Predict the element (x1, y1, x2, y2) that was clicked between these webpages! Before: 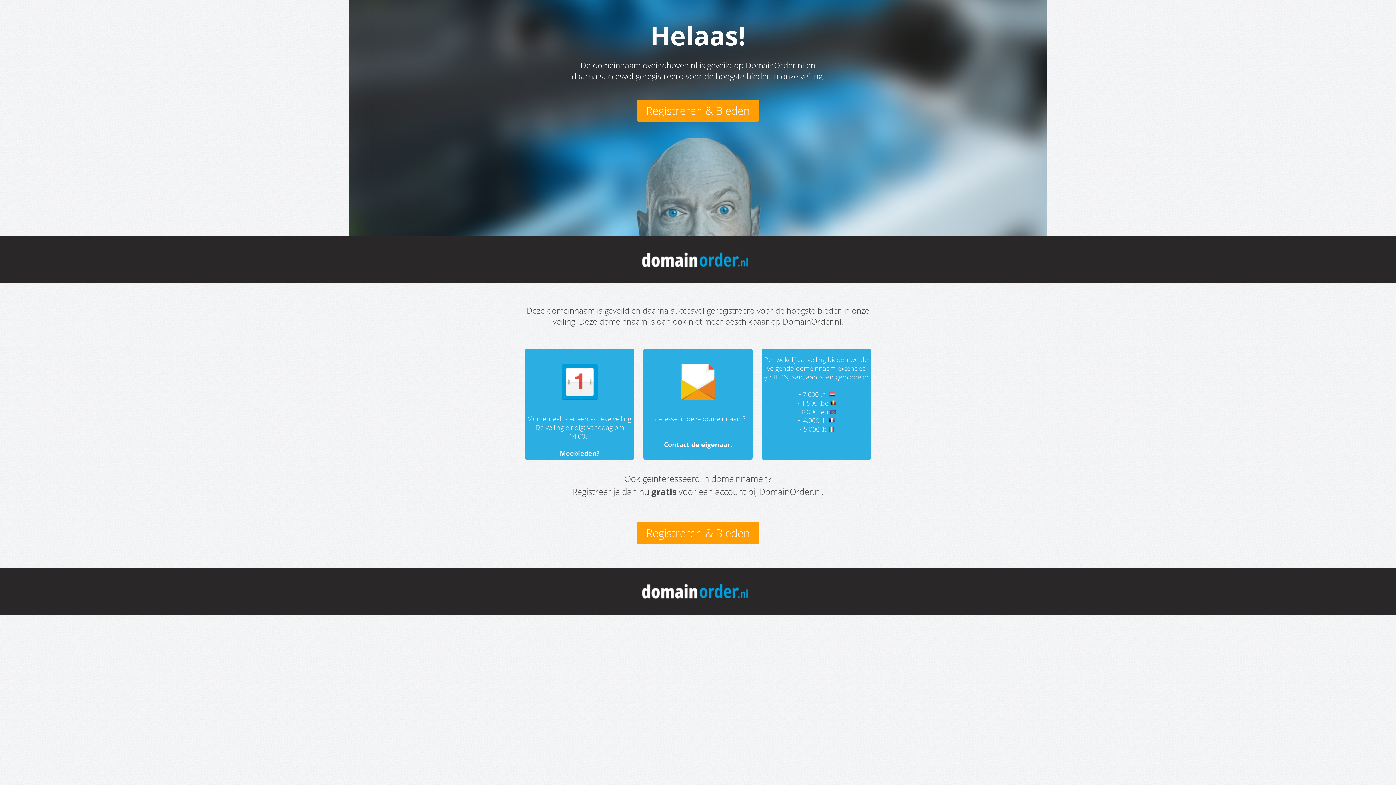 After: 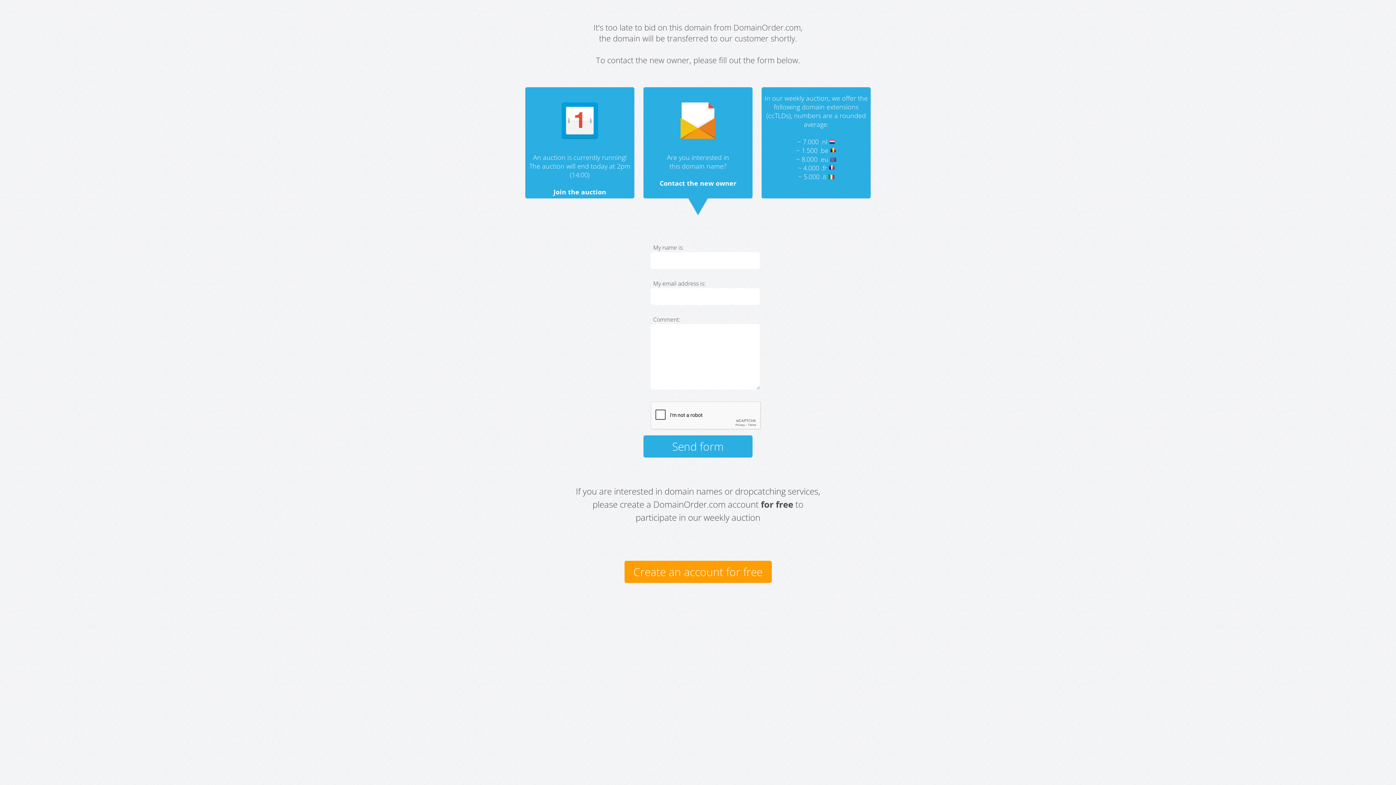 Action: label: Contact de eigenaar. bbox: (664, 440, 732, 449)